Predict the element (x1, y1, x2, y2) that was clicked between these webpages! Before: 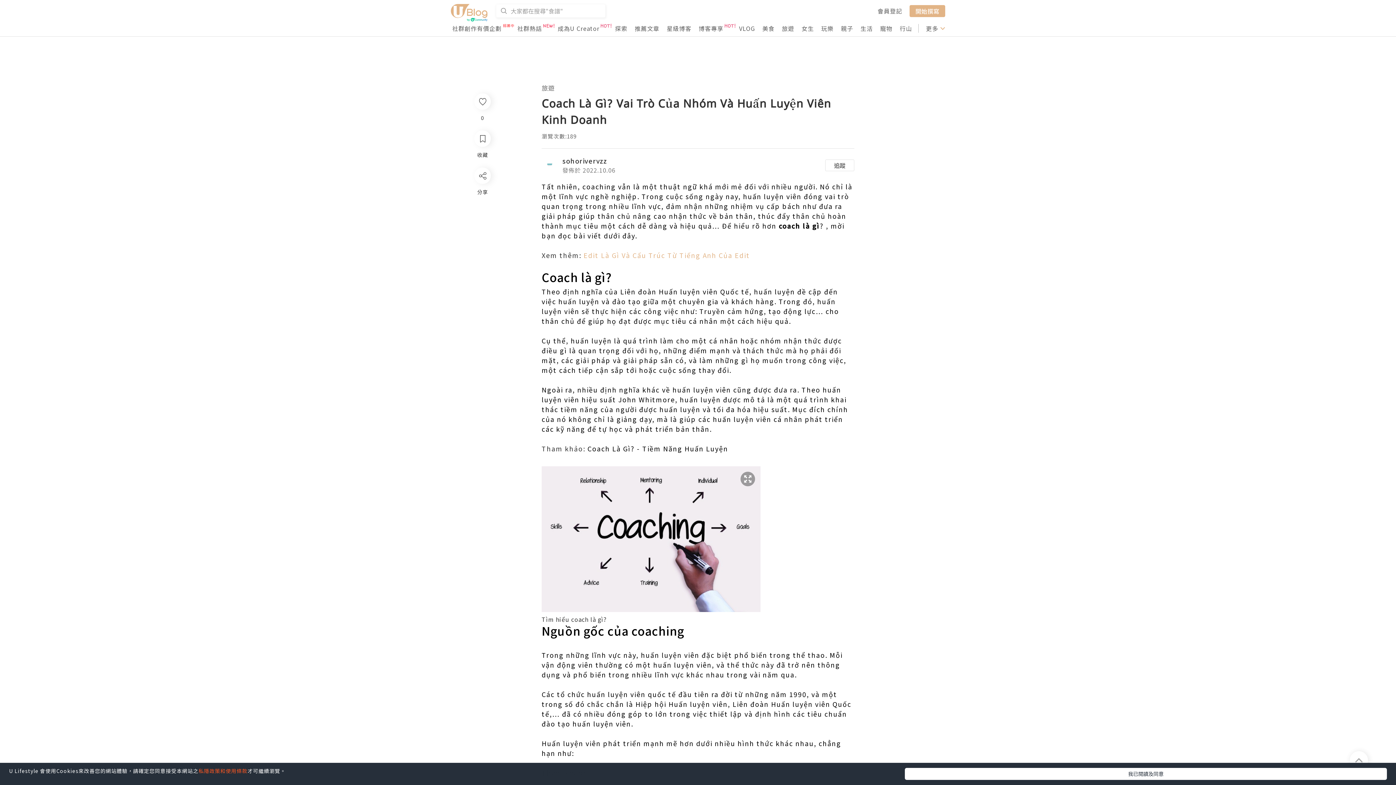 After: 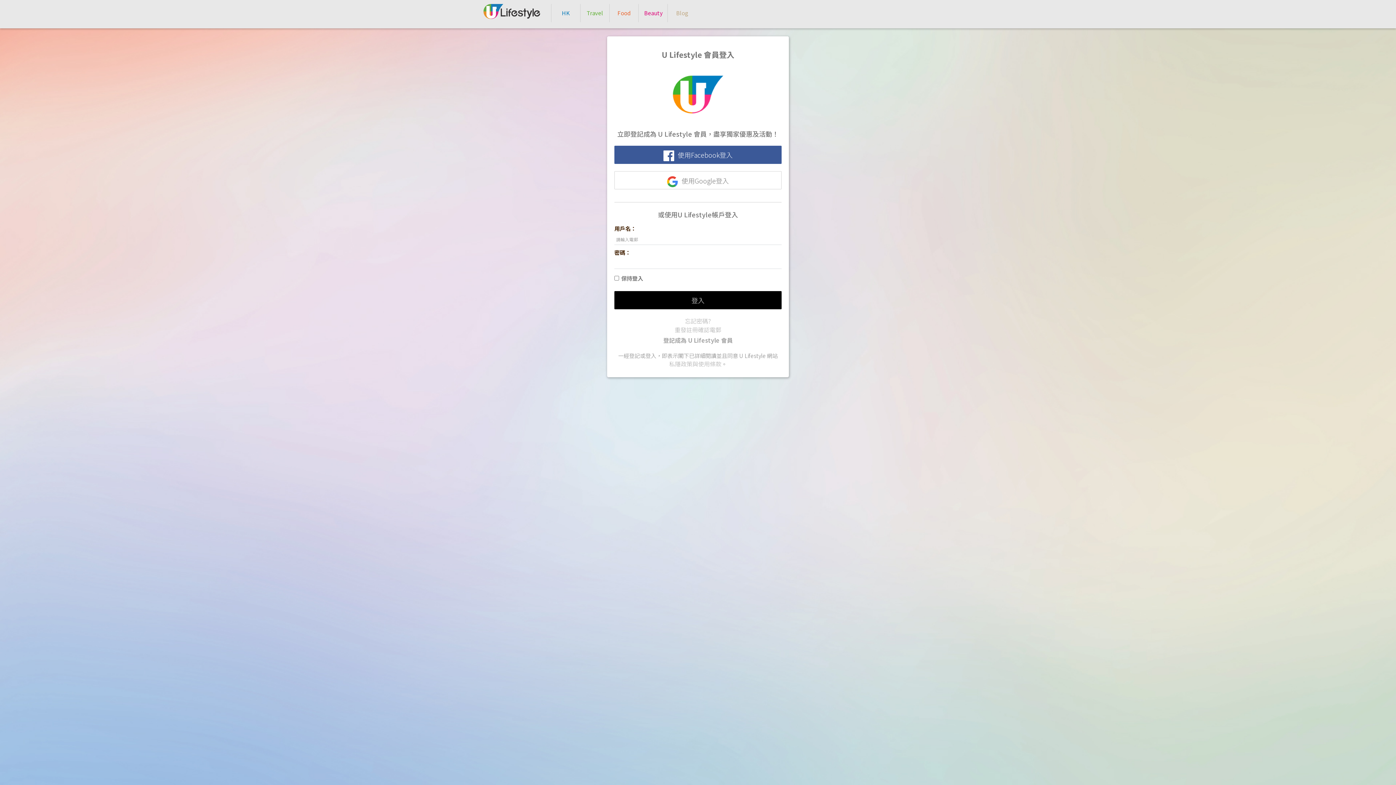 Action: label: 會員登記 bbox: (877, 6, 902, 15)